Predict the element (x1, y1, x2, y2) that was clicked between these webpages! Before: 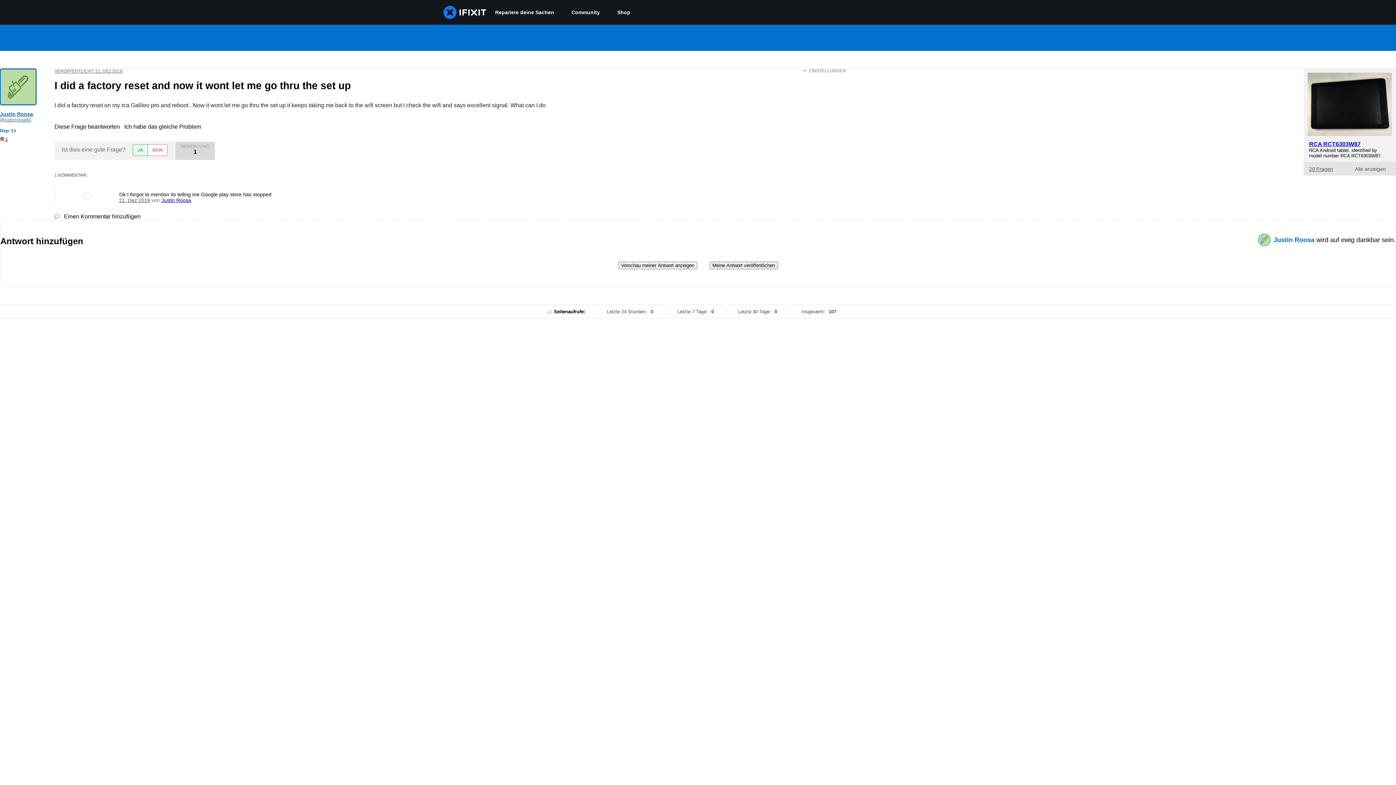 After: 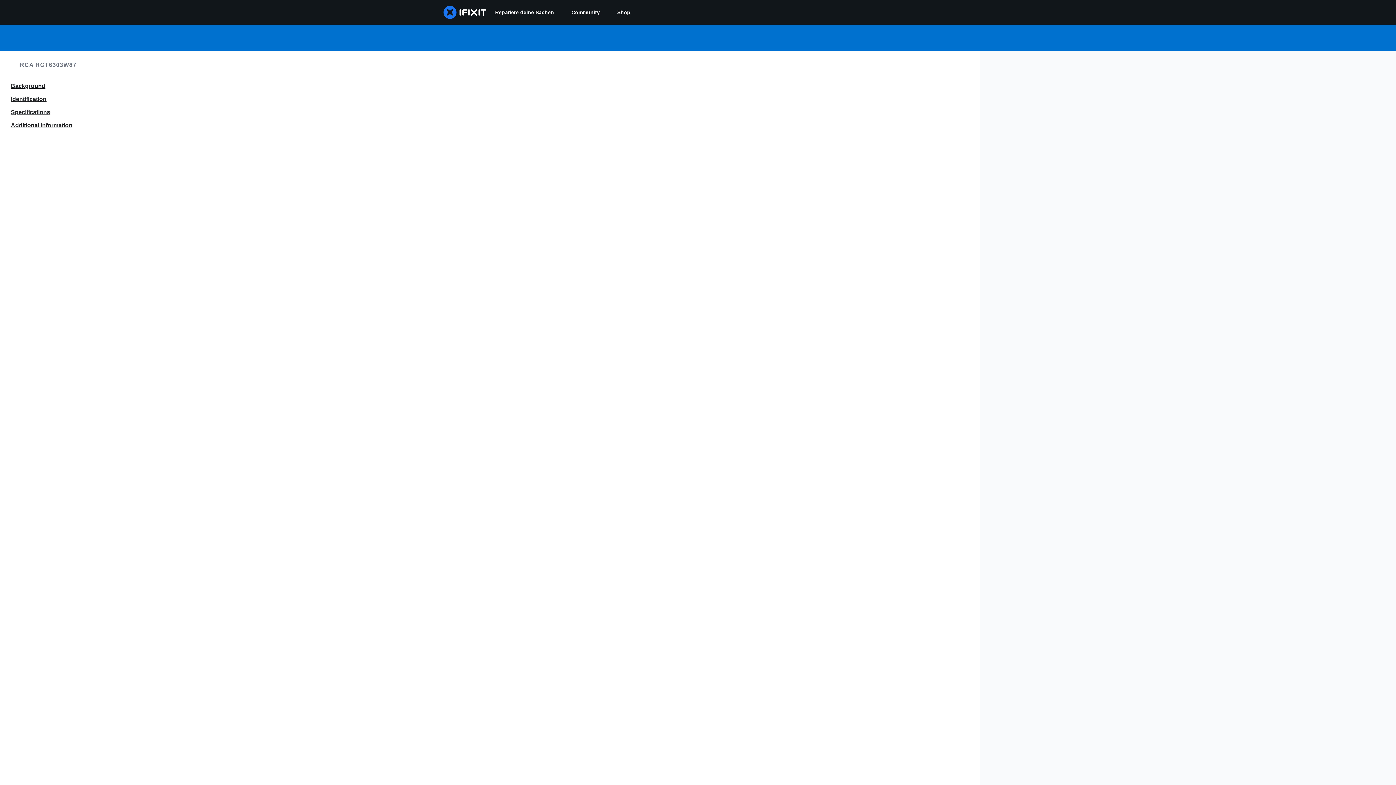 Action: label: RCA RCT6303W87 bbox: (1309, 141, 1361, 147)